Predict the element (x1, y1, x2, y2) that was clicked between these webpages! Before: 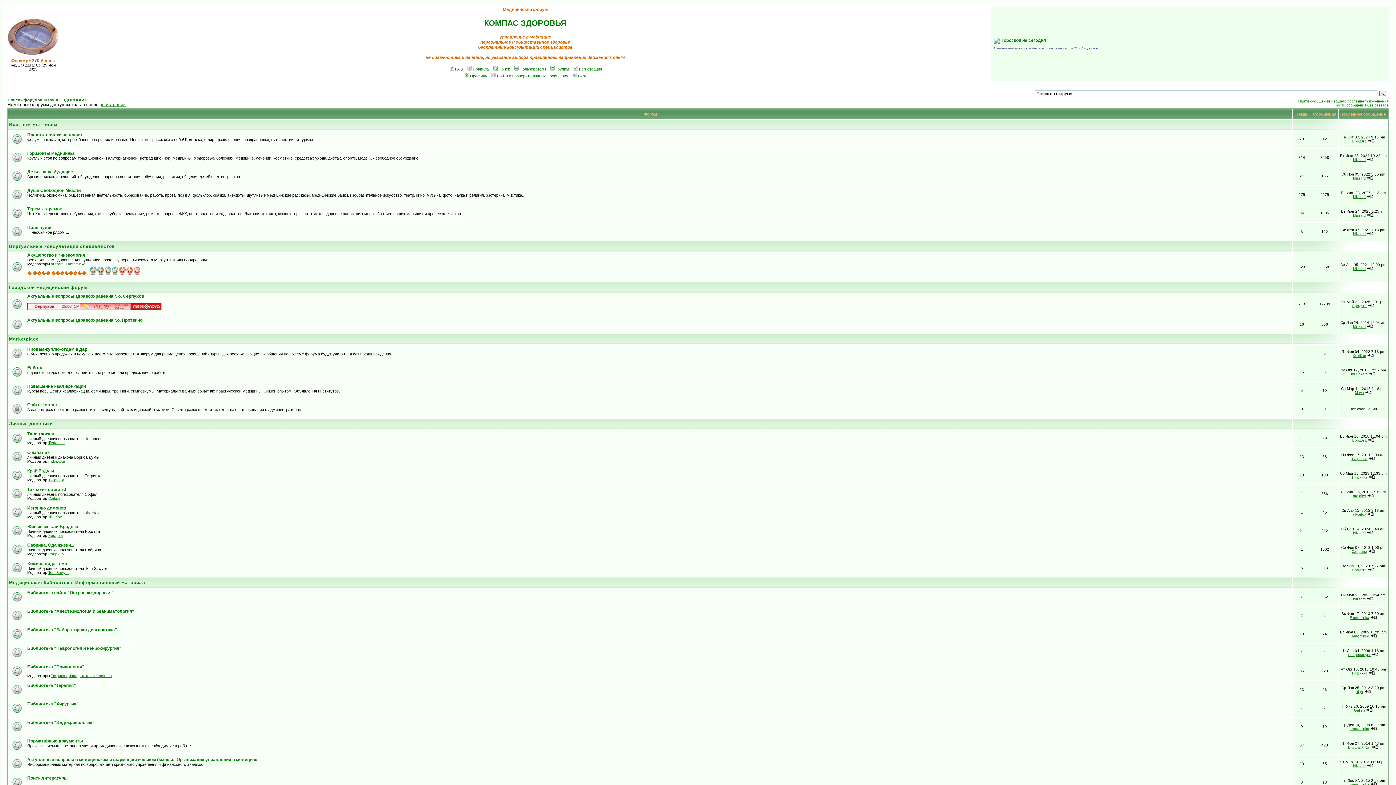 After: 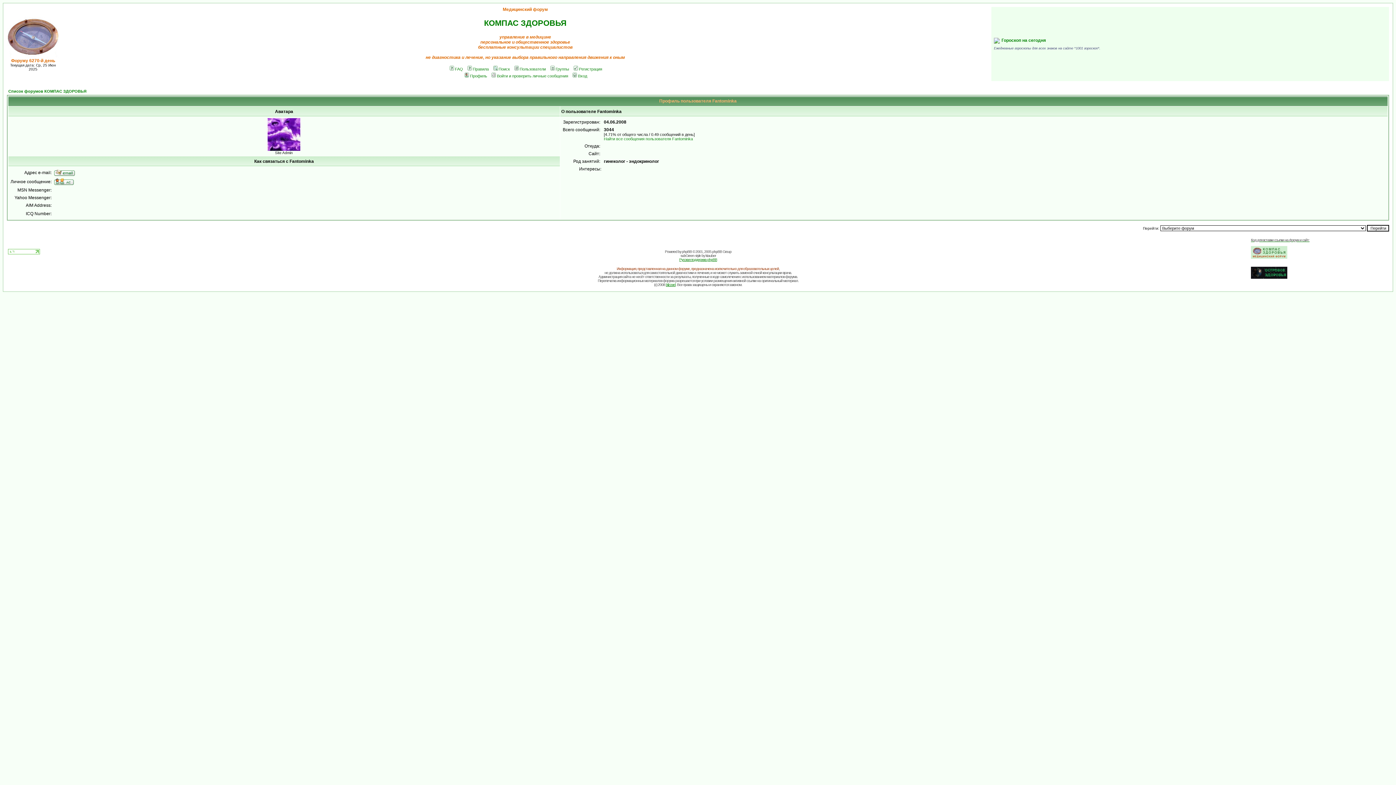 Action: label: Fantominka bbox: (1350, 727, 1369, 731)